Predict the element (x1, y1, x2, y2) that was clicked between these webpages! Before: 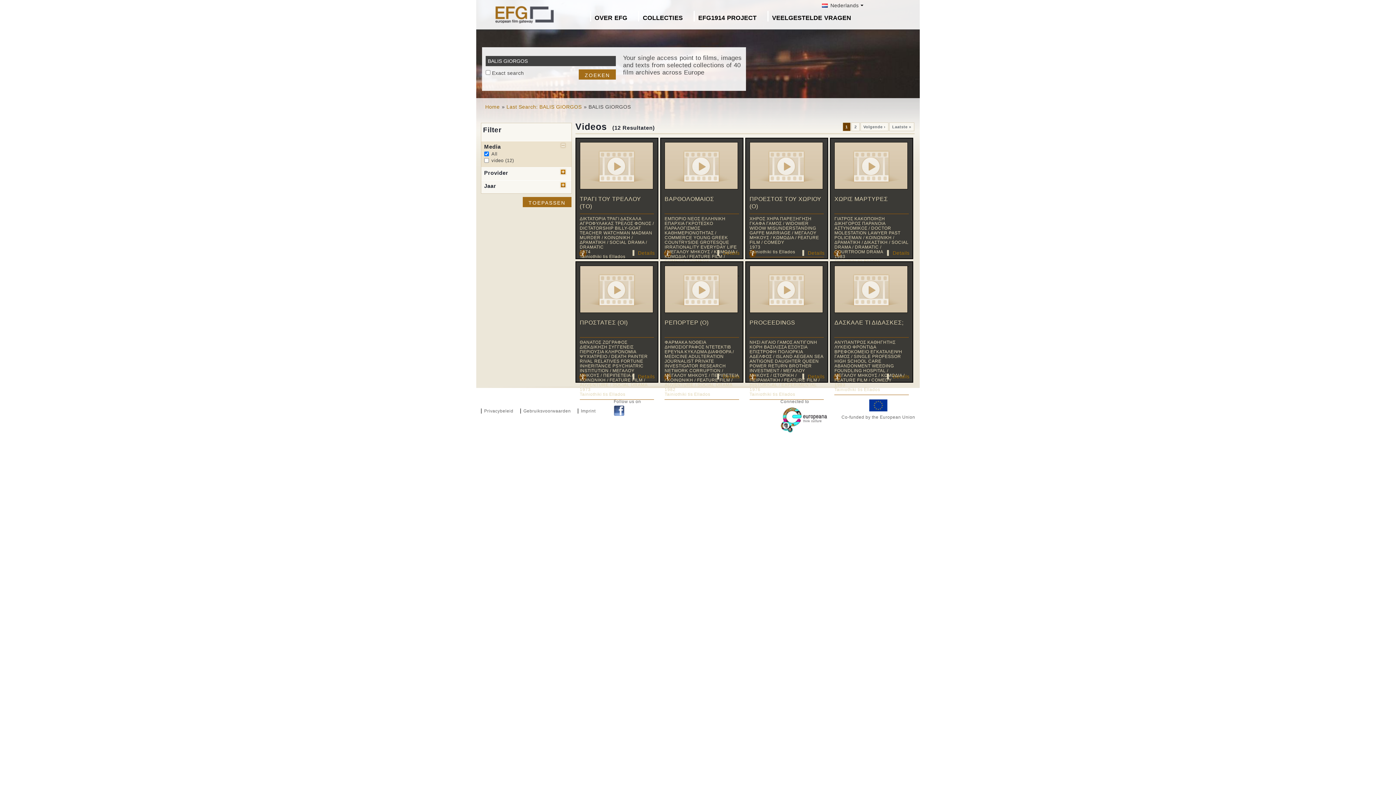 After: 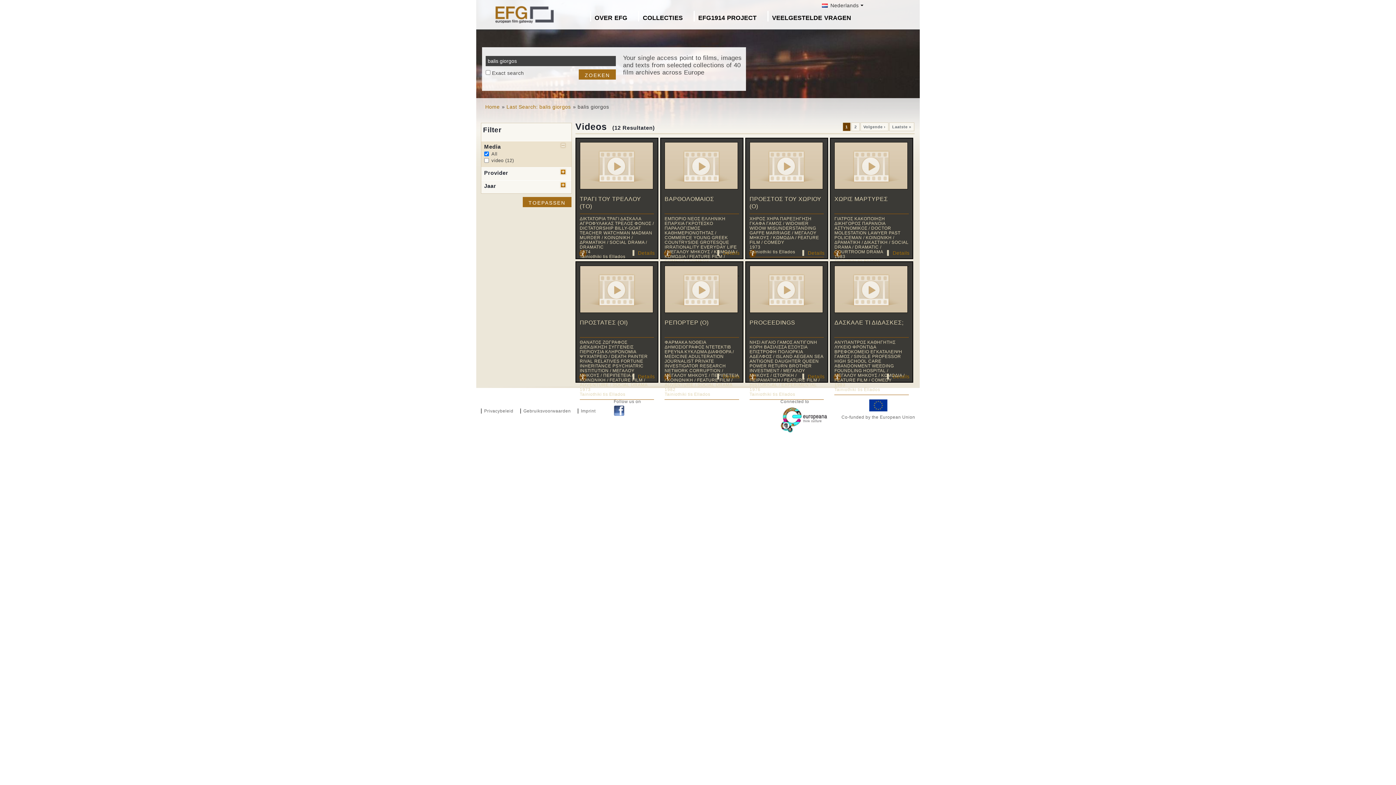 Action: label:  Nederlands bbox: (822, 2, 859, 8)